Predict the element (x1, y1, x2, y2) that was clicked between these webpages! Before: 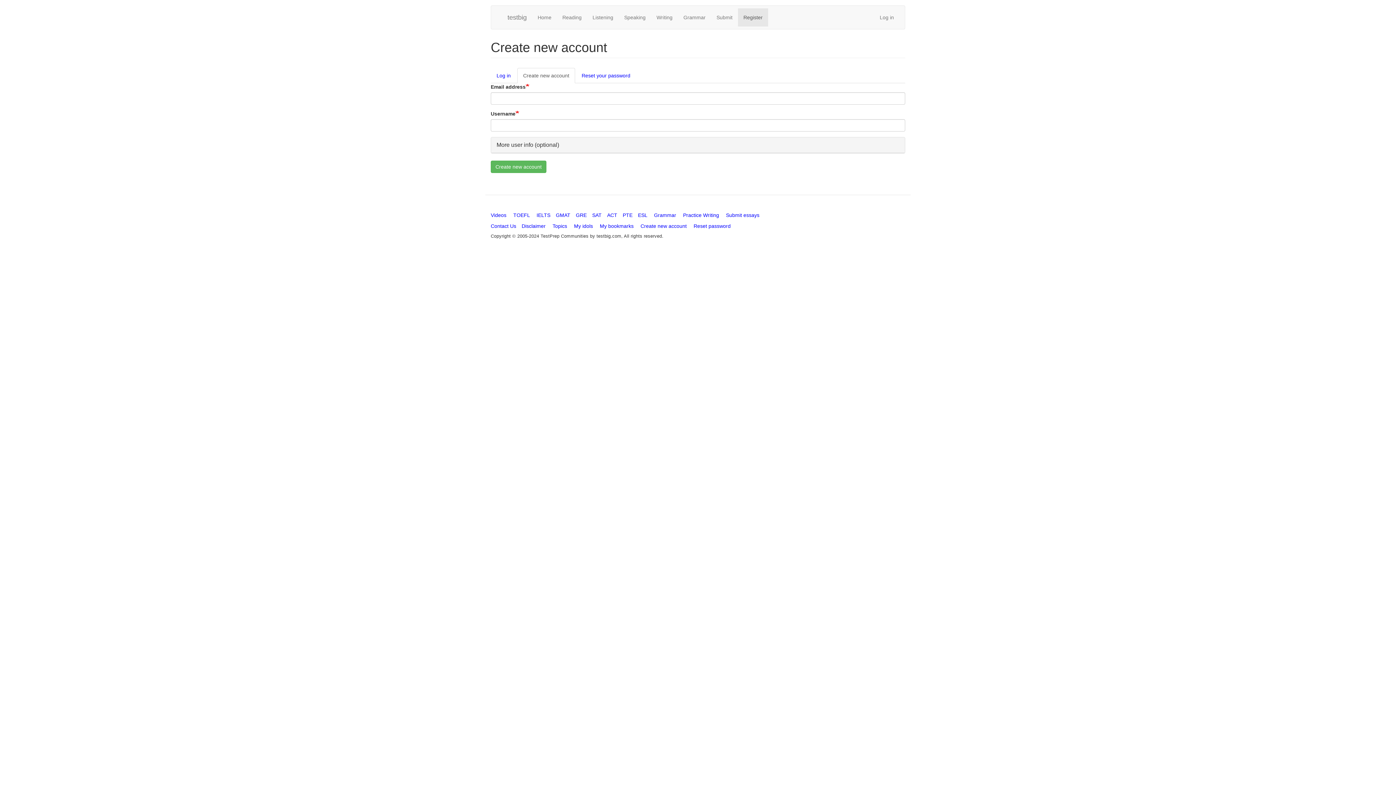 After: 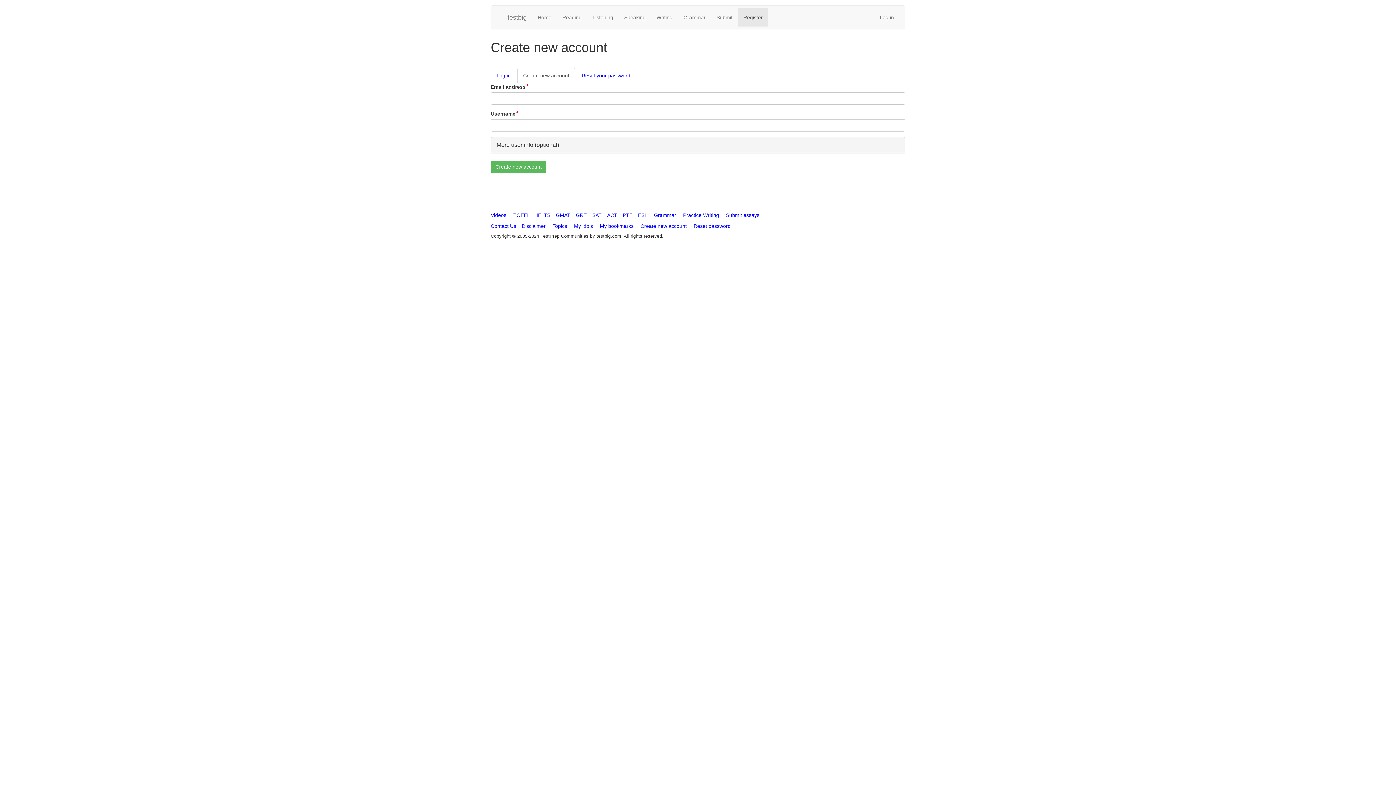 Action: label: Create new account
(active tab) bbox: (517, 68, 575, 83)